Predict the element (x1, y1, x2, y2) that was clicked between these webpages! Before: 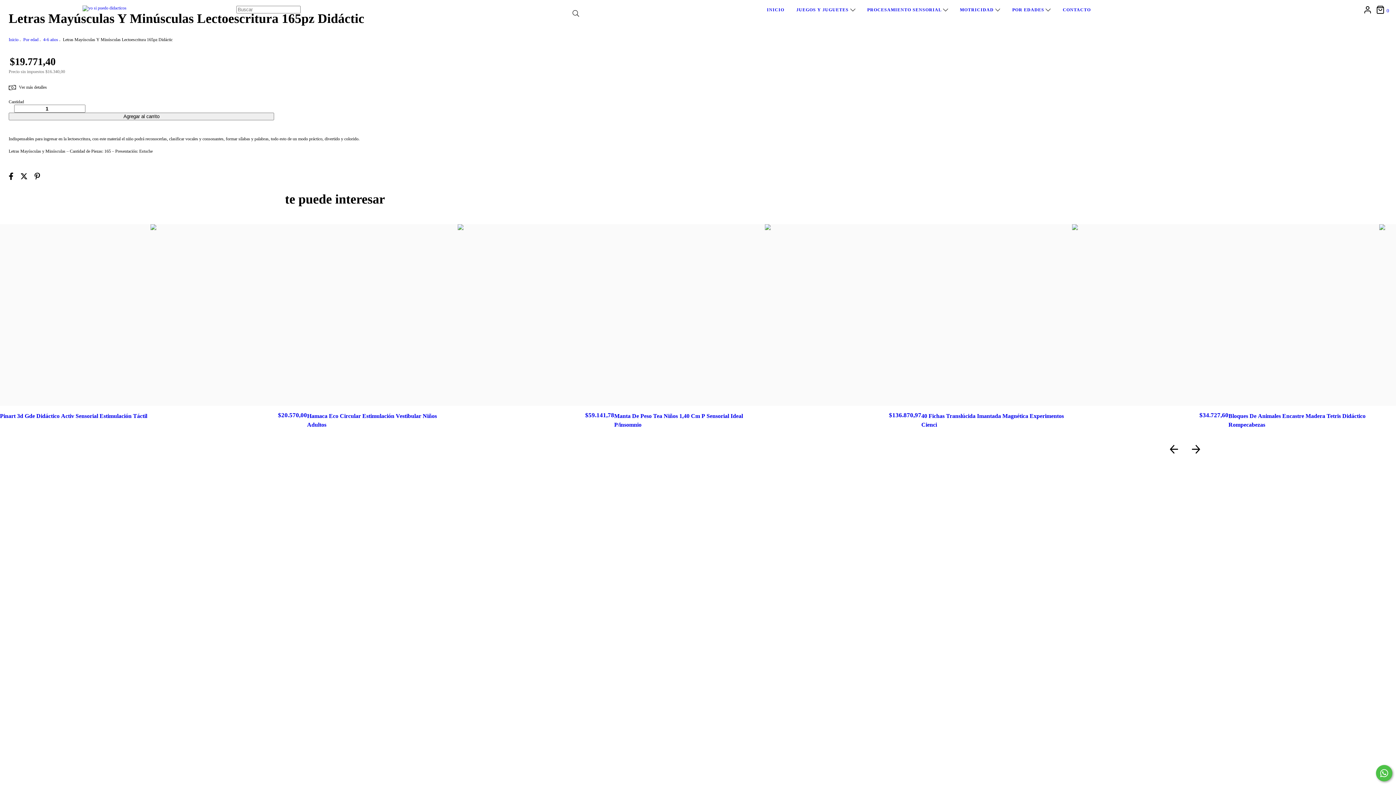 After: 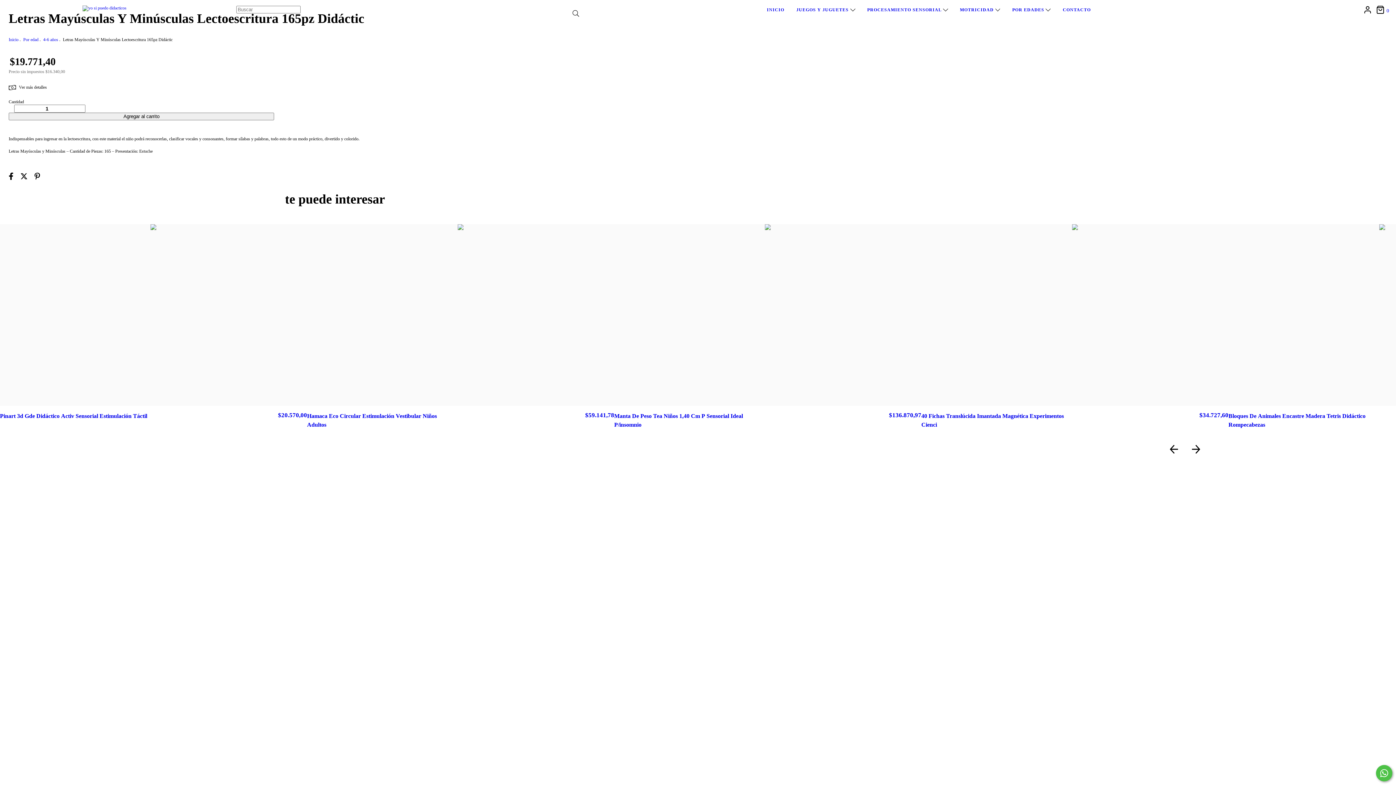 Action: label: Ver más detalles bbox: (3, 84, 469, 90)